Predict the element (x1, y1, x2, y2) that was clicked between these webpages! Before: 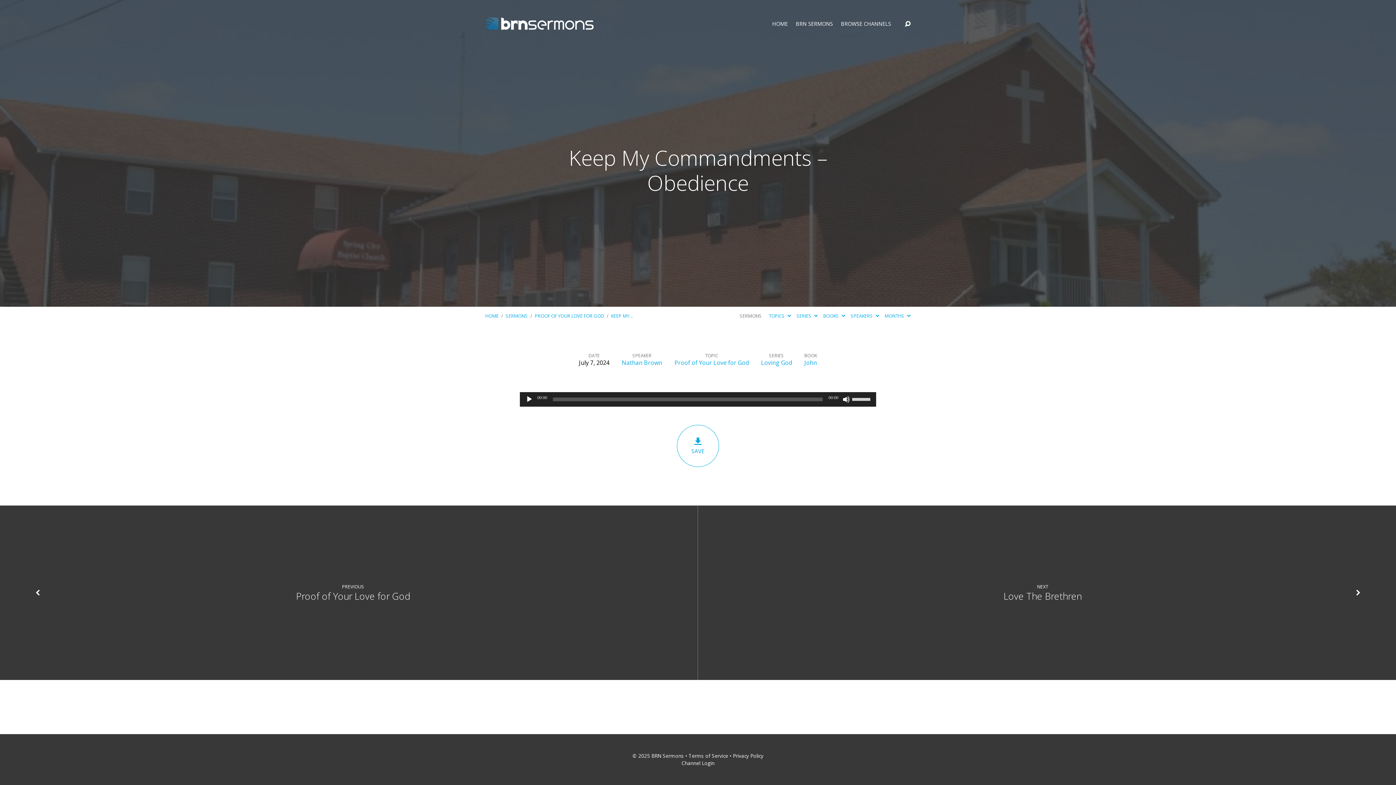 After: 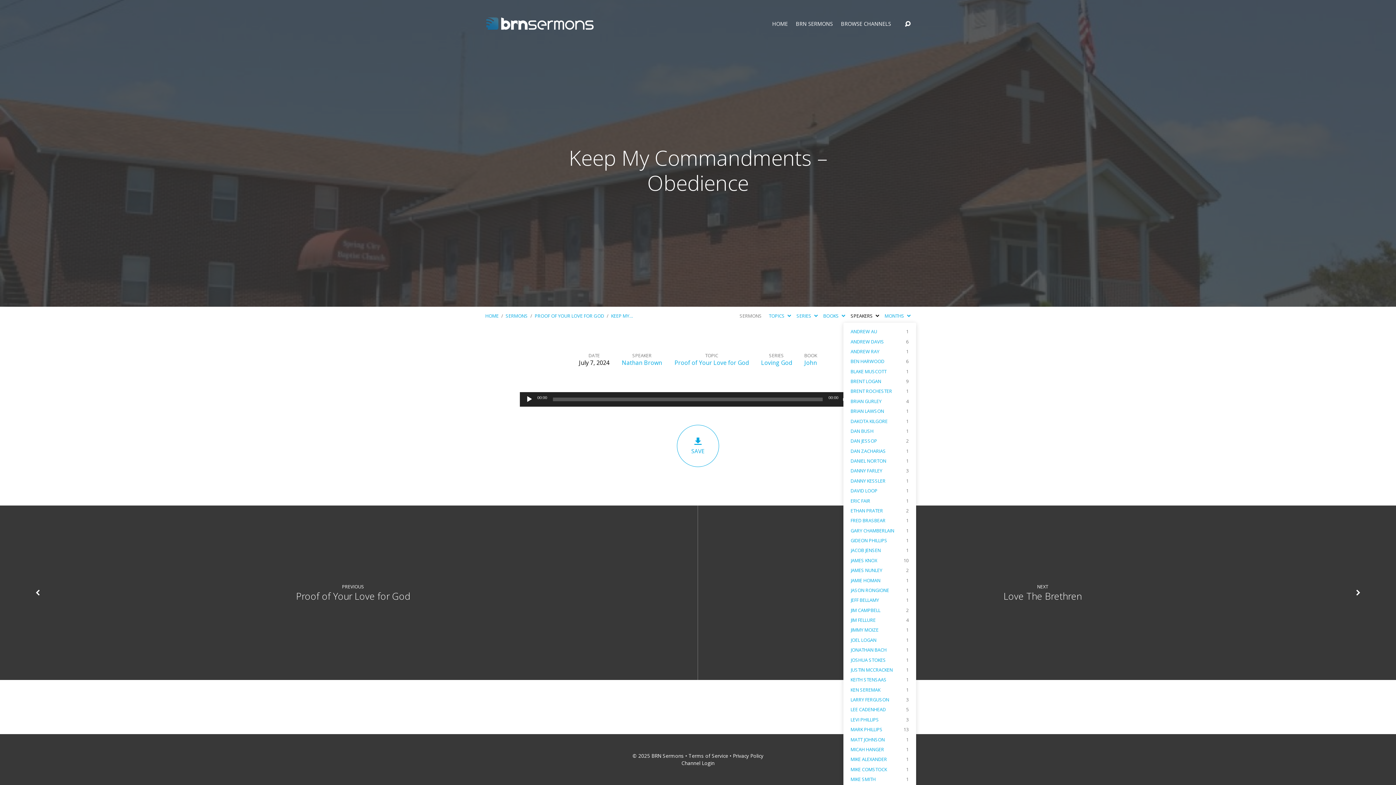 Action: bbox: (850, 312, 879, 319) label: SPEAKERS 